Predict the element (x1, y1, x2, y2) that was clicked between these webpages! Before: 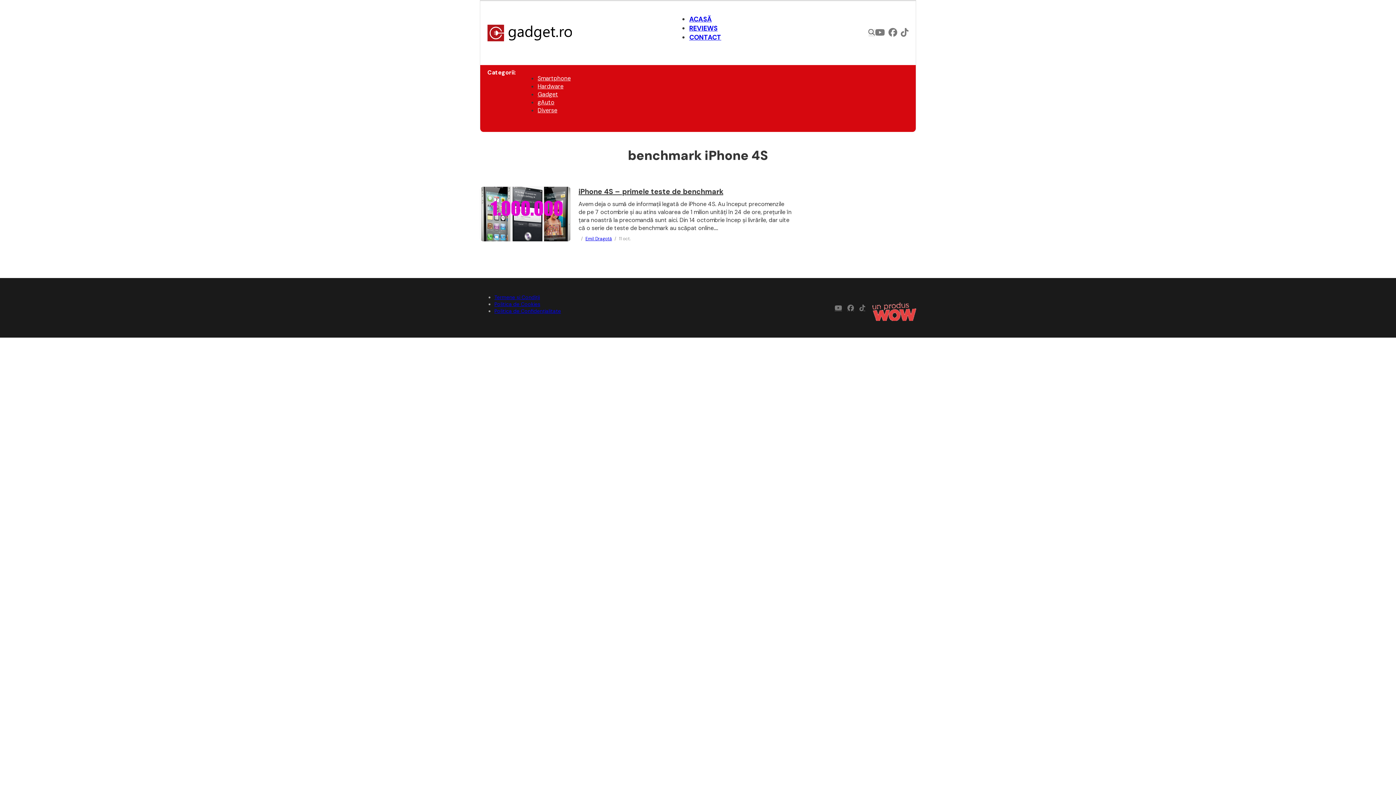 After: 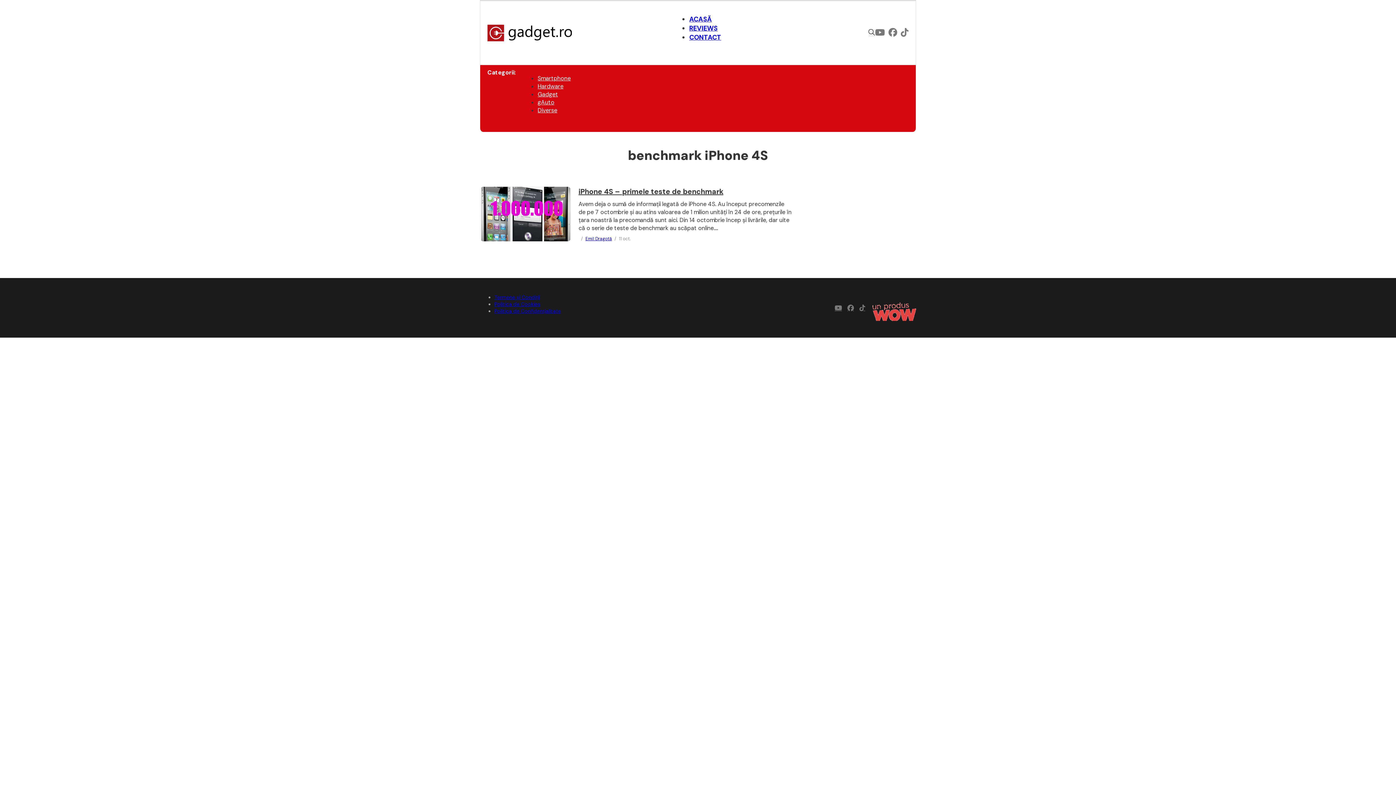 Action: bbox: (897, 28, 908, 38)